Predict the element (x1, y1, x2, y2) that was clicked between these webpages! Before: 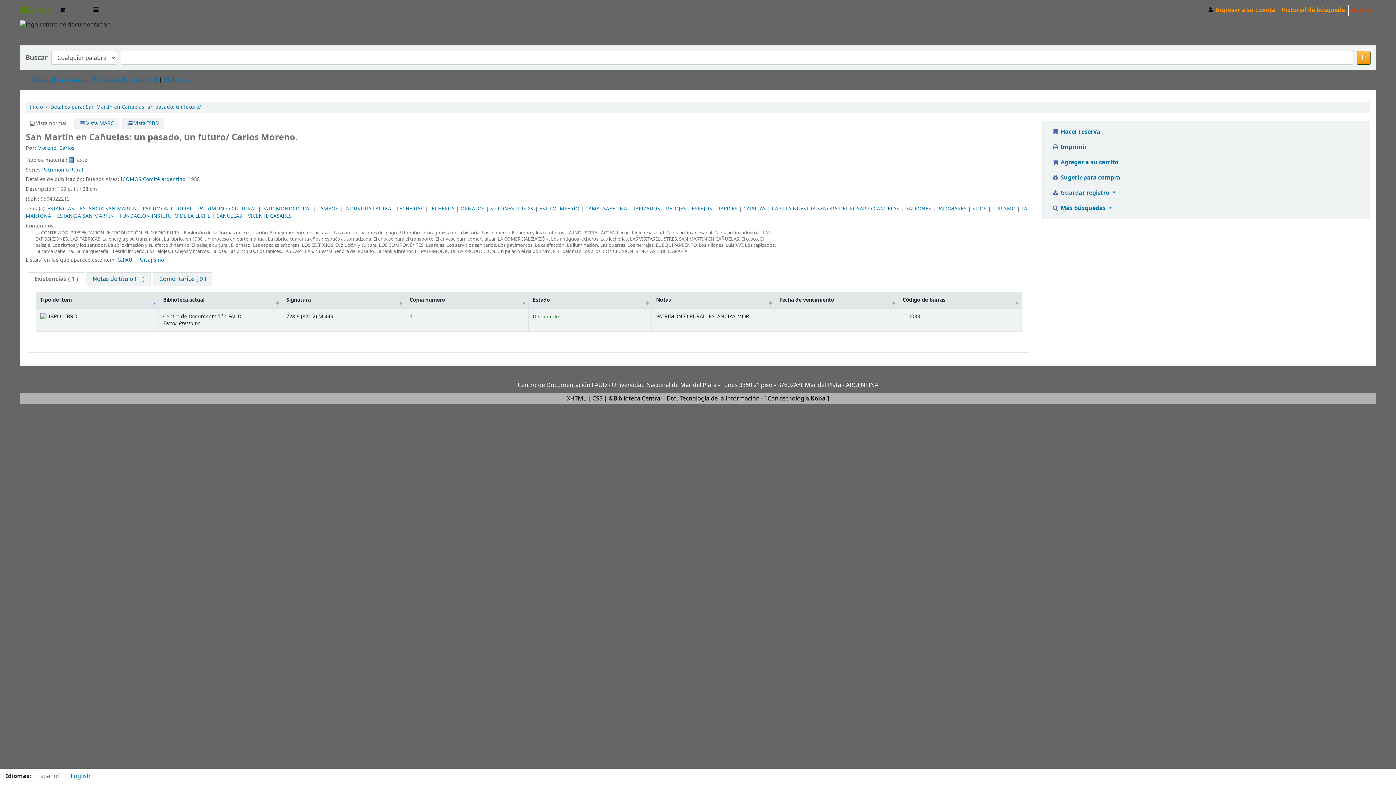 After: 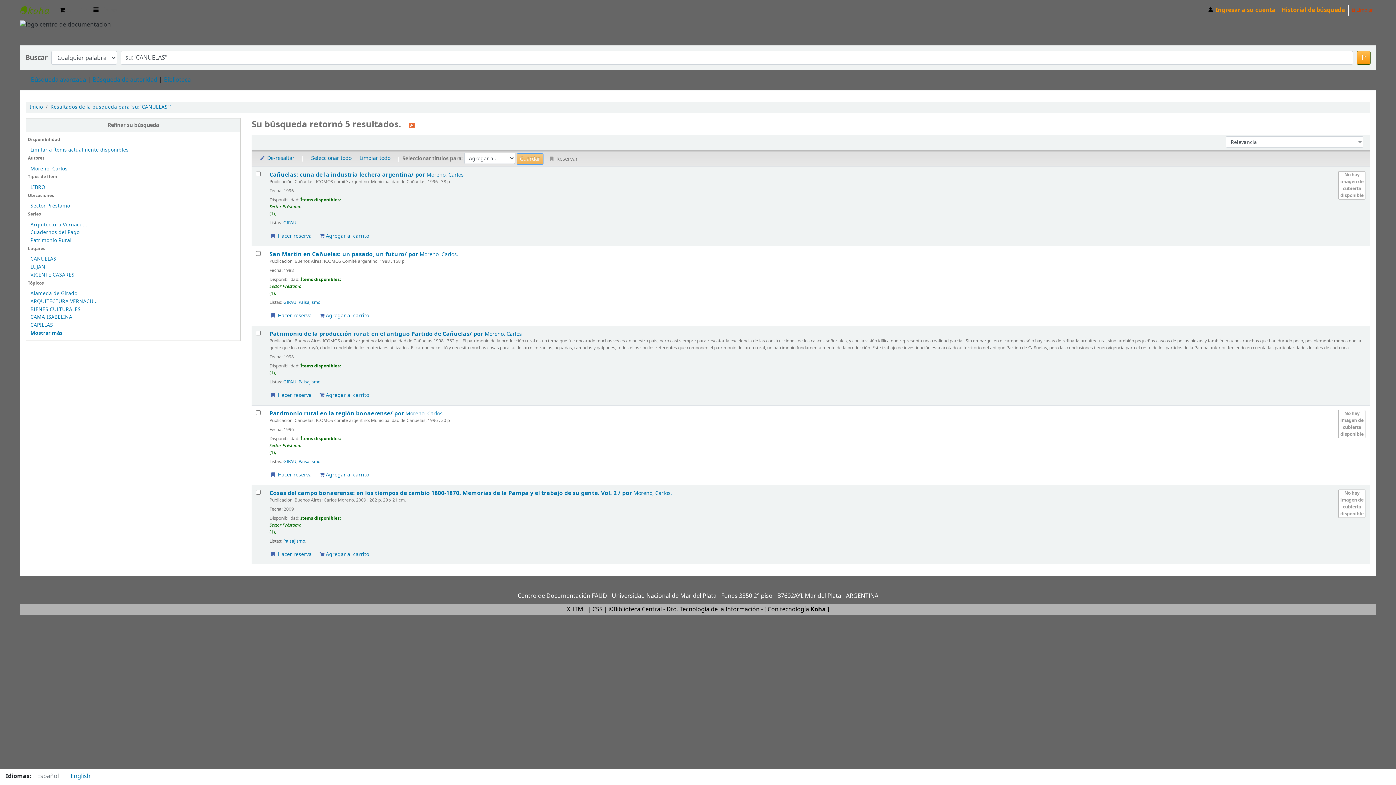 Action: bbox: (216, 212, 242, 219) label: CANUELAS